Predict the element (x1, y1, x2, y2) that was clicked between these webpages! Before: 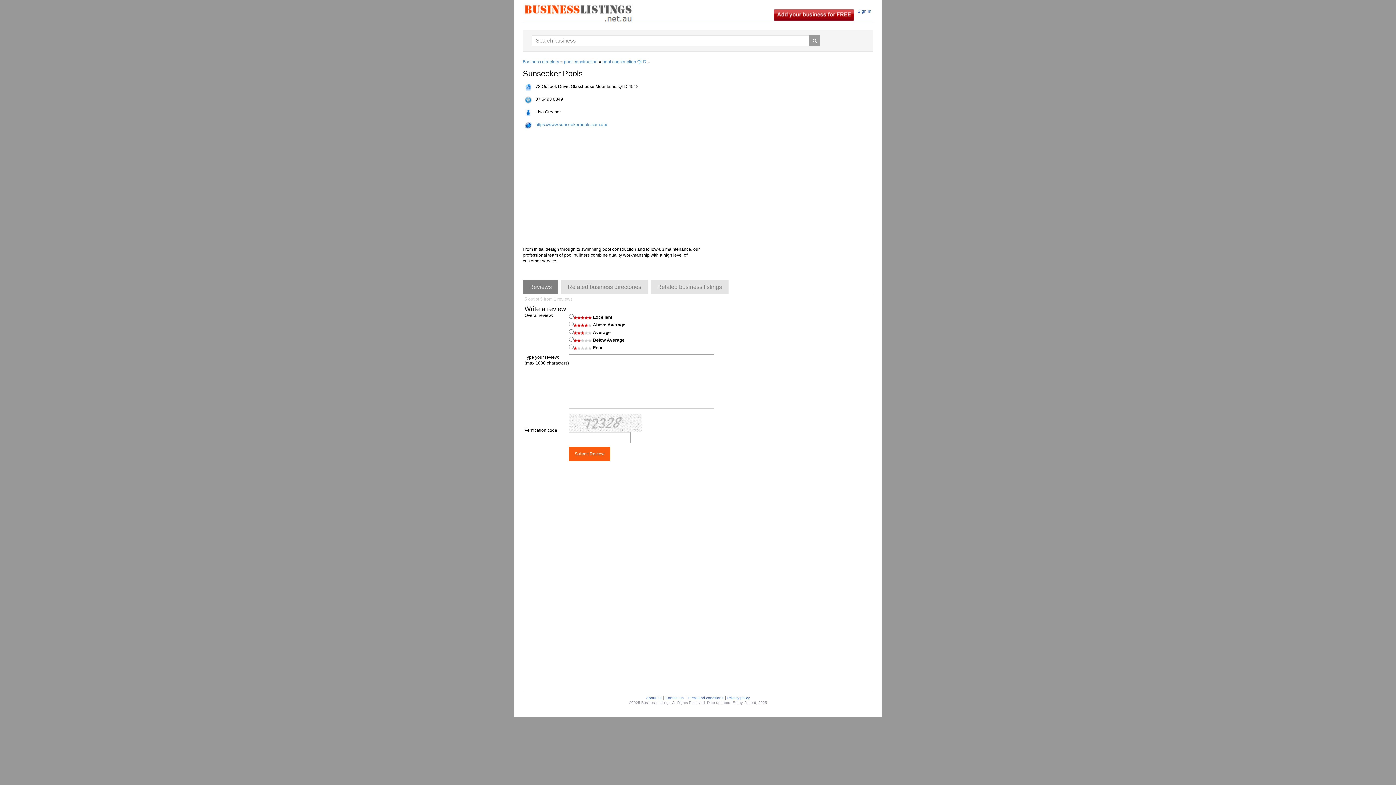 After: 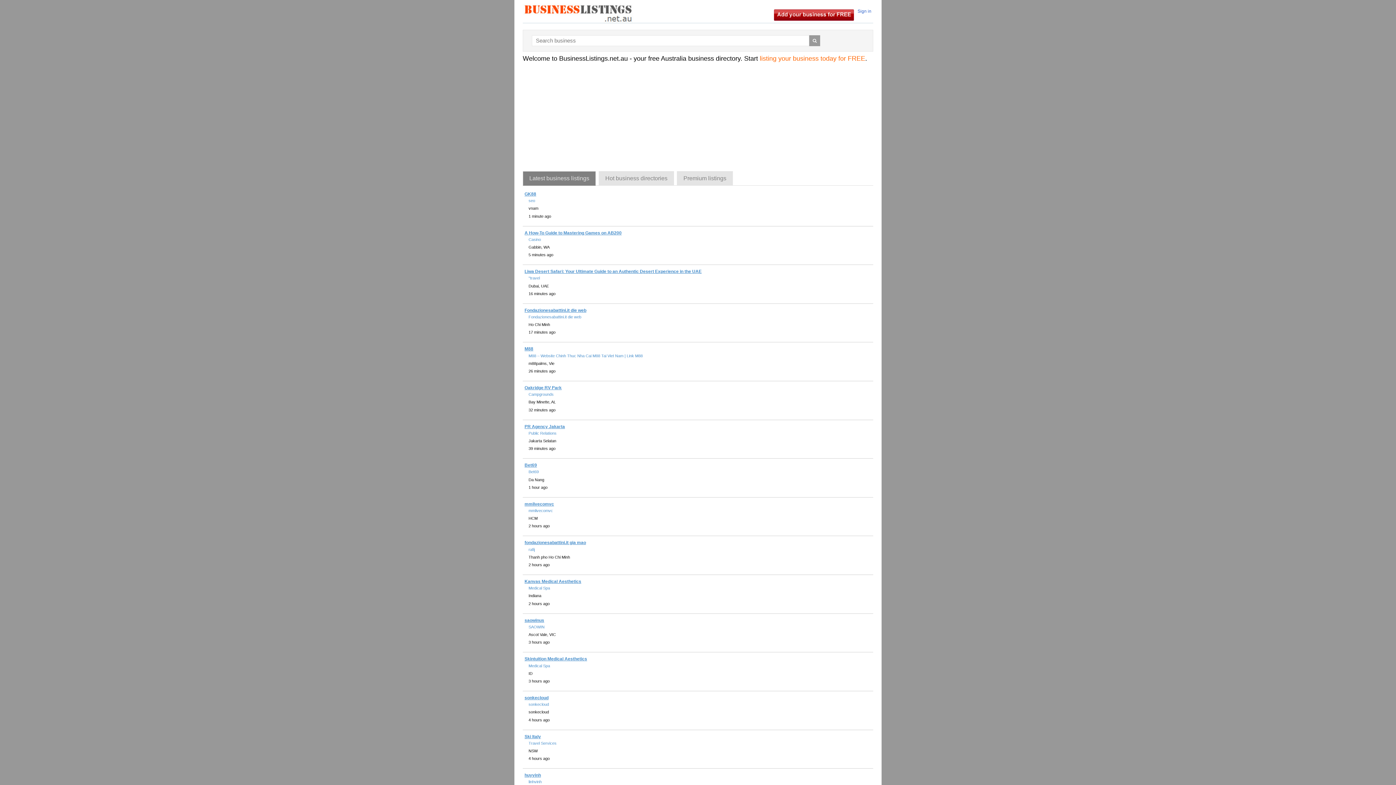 Action: bbox: (522, 10, 633, 15)